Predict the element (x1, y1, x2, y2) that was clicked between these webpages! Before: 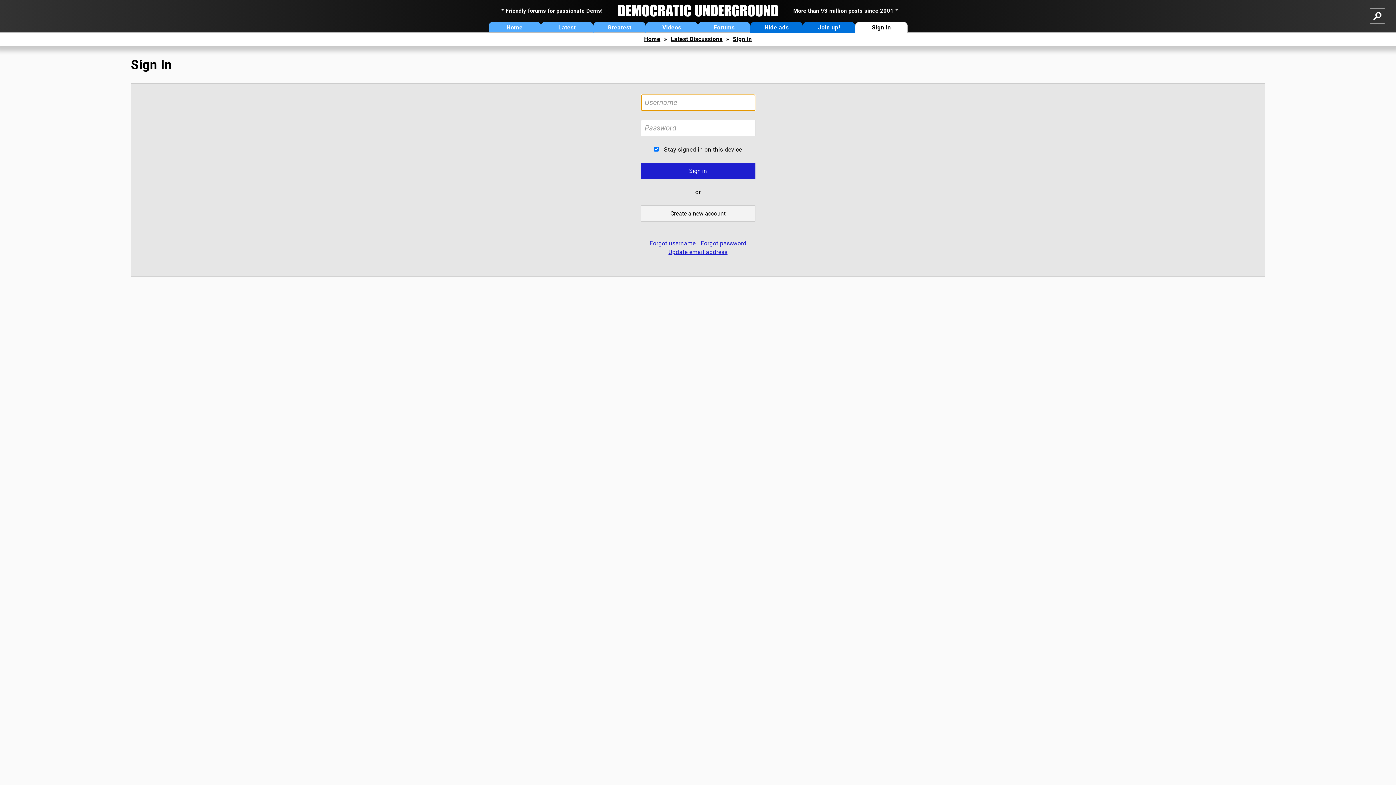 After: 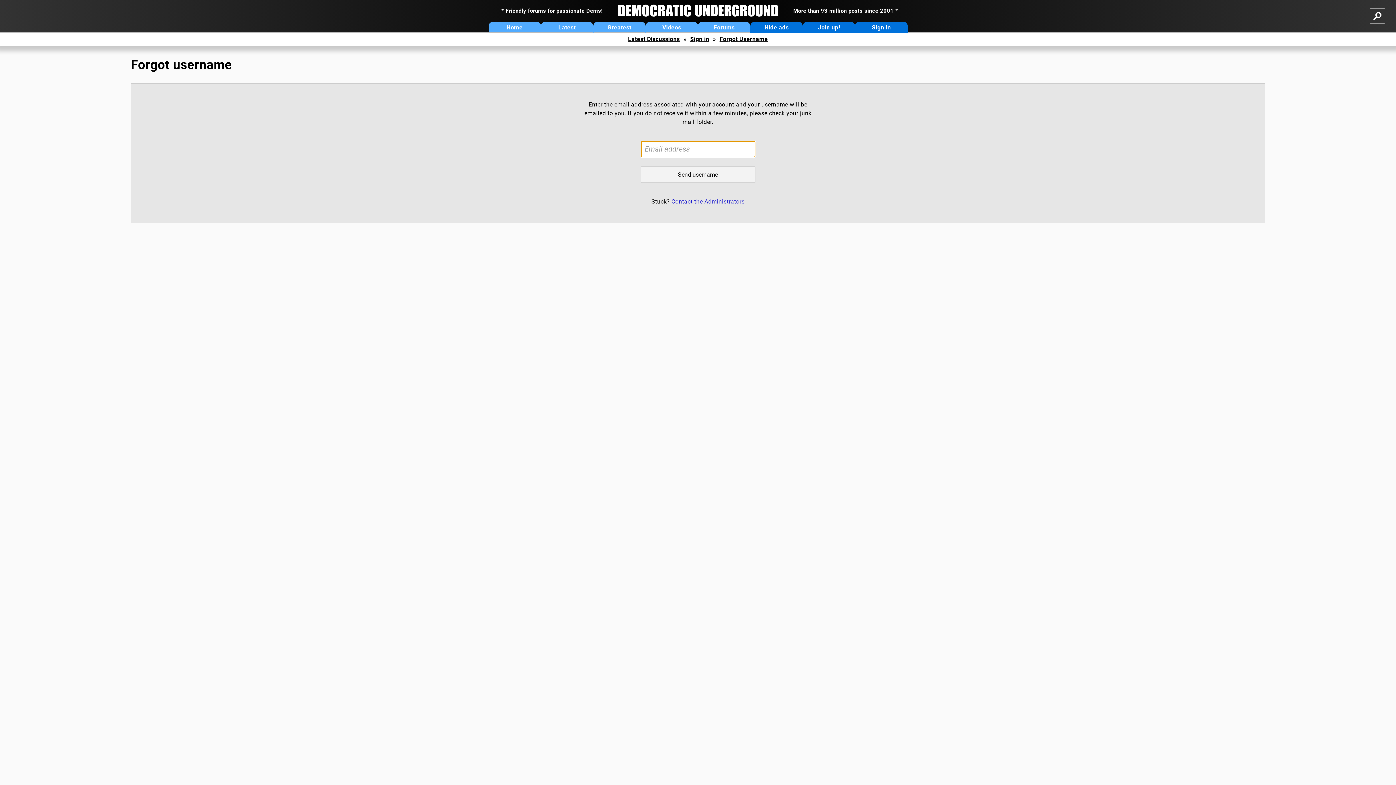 Action: bbox: (649, 240, 695, 246) label: Forgot username